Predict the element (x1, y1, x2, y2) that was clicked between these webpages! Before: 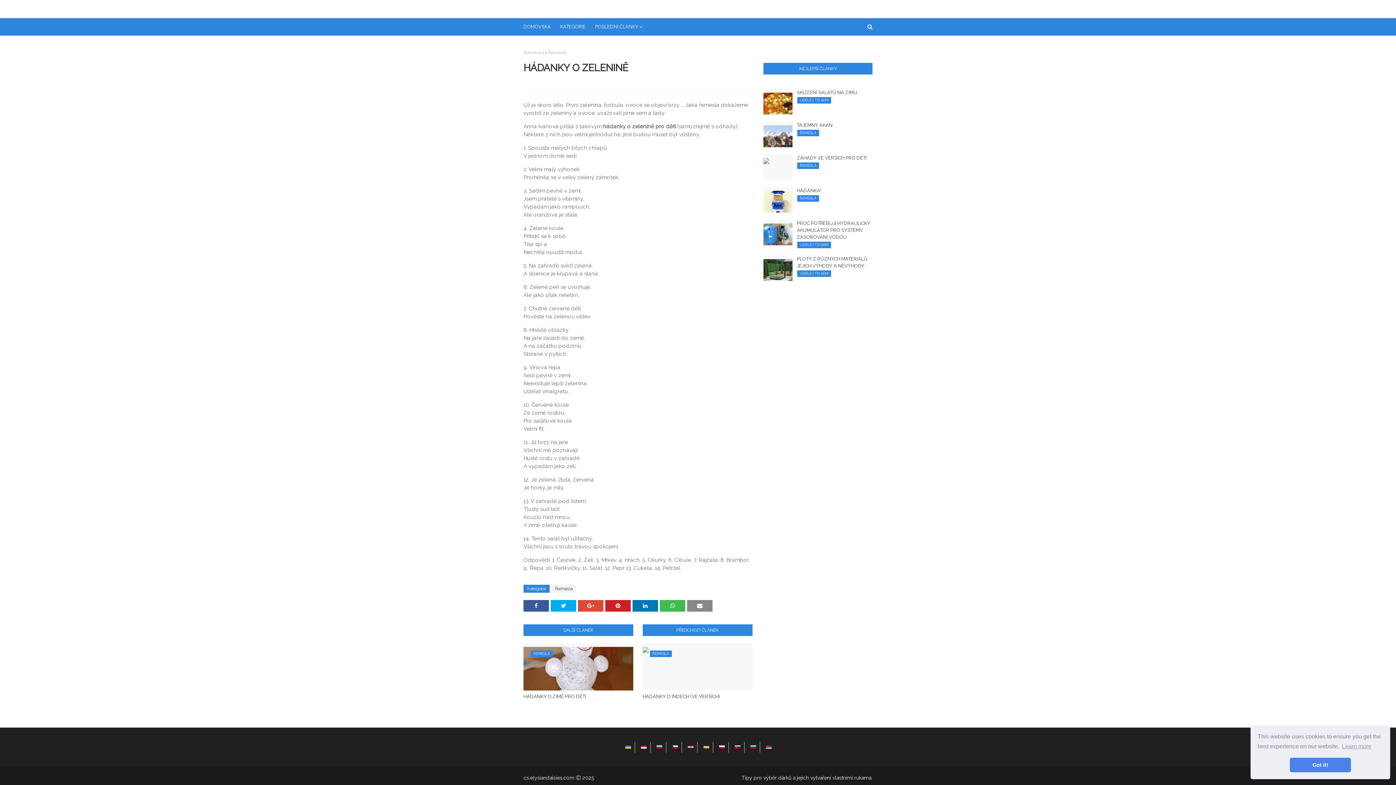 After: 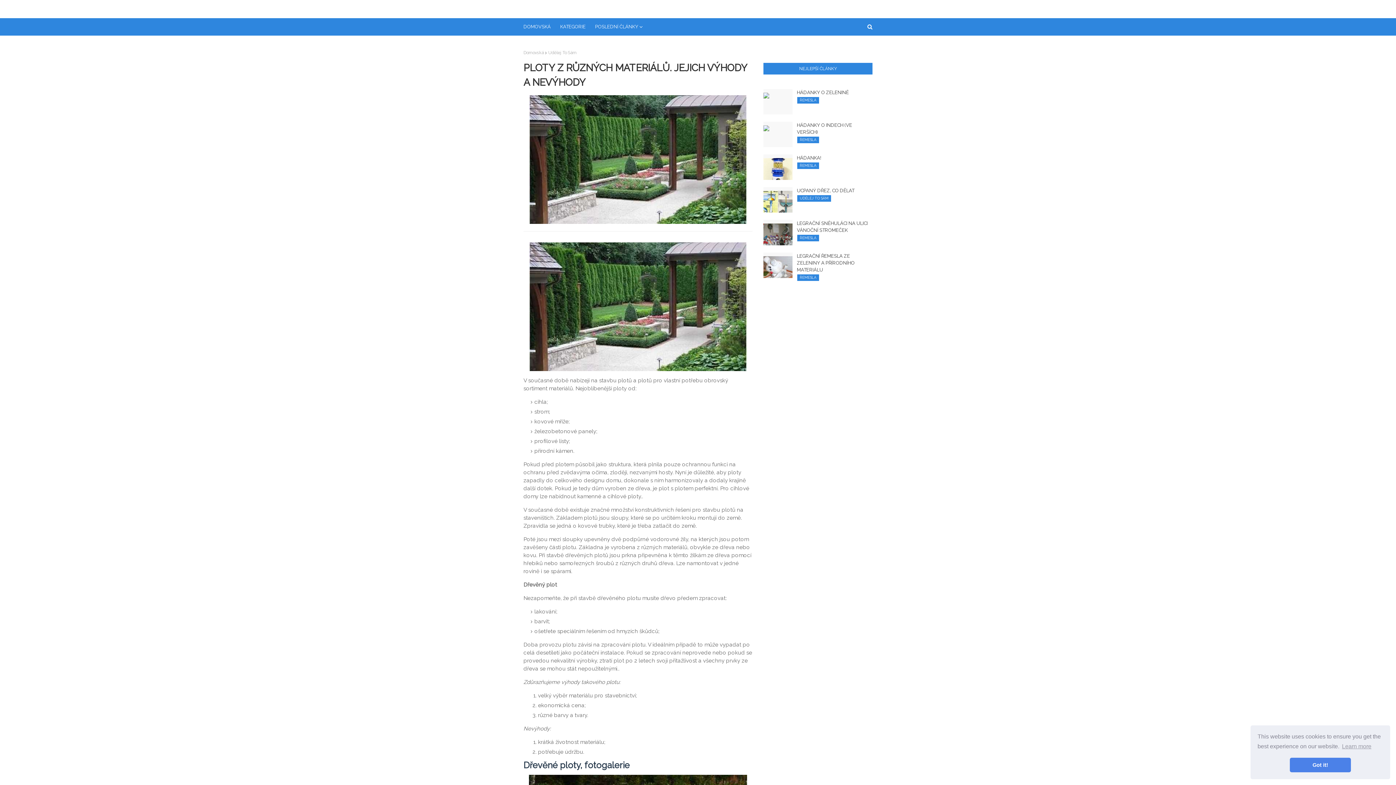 Action: label: PLOTY Z RŮZNÝCH MATERIÁLŮ. JEJICH VÝHODY A NEVÝHODY bbox: (797, 255, 872, 269)